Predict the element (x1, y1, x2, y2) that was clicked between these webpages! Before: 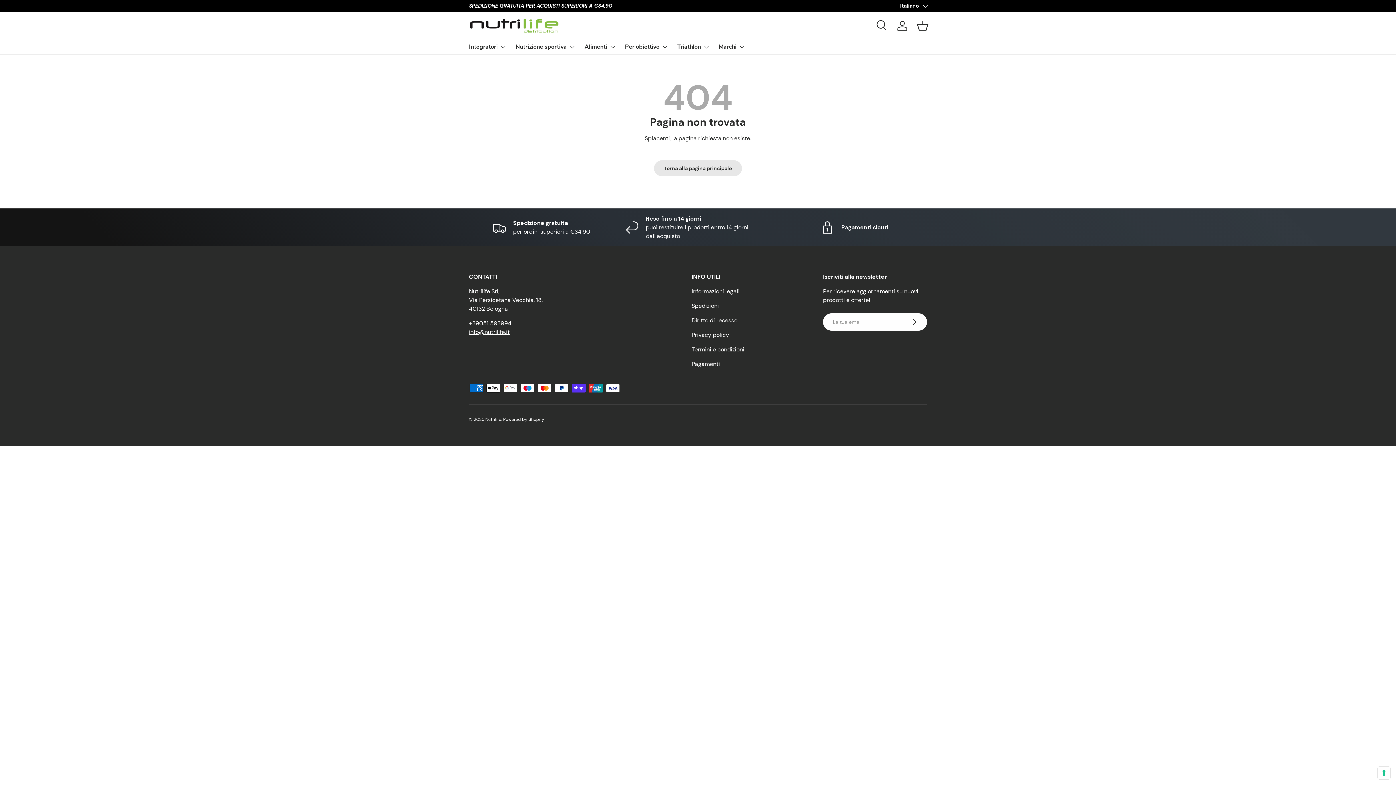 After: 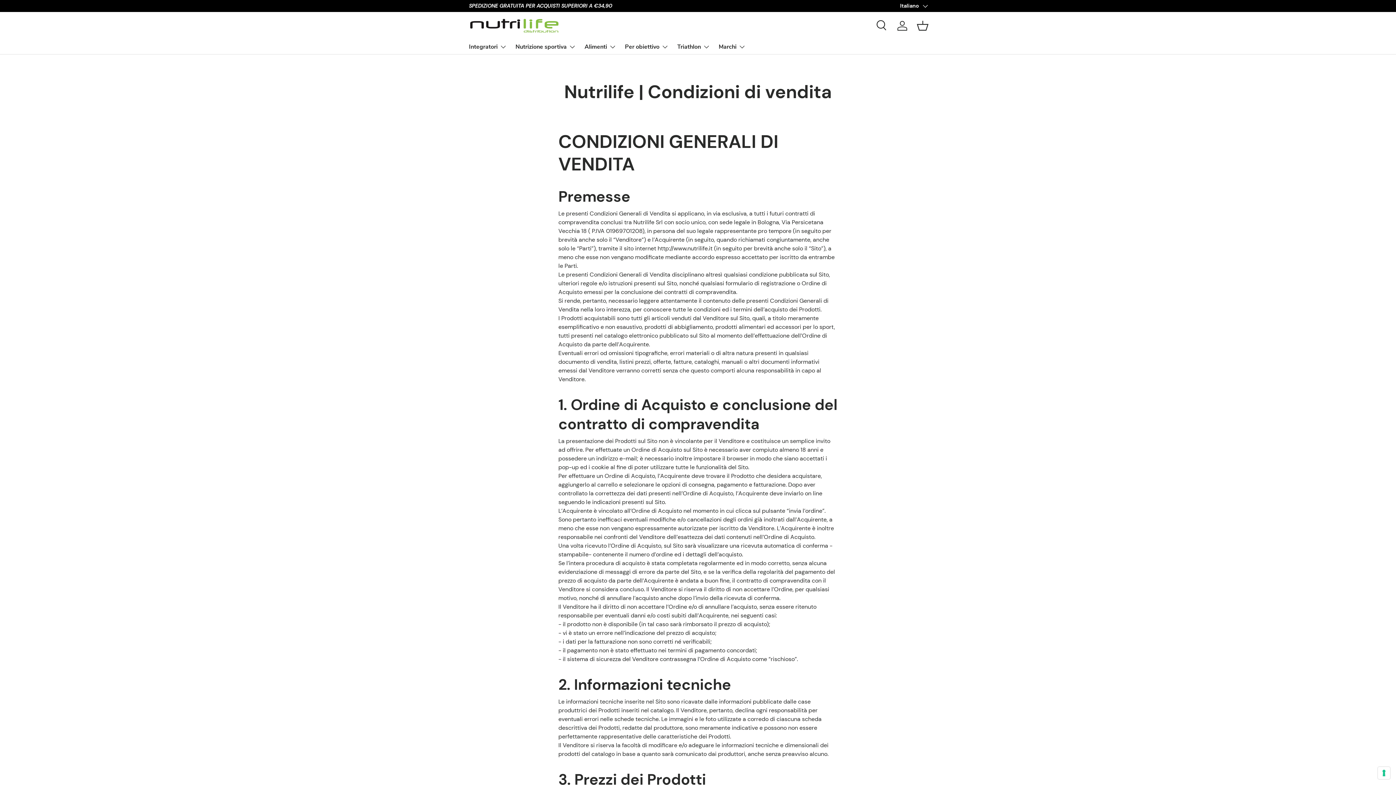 Action: label: Termini e condizioni bbox: (691, 345, 744, 353)